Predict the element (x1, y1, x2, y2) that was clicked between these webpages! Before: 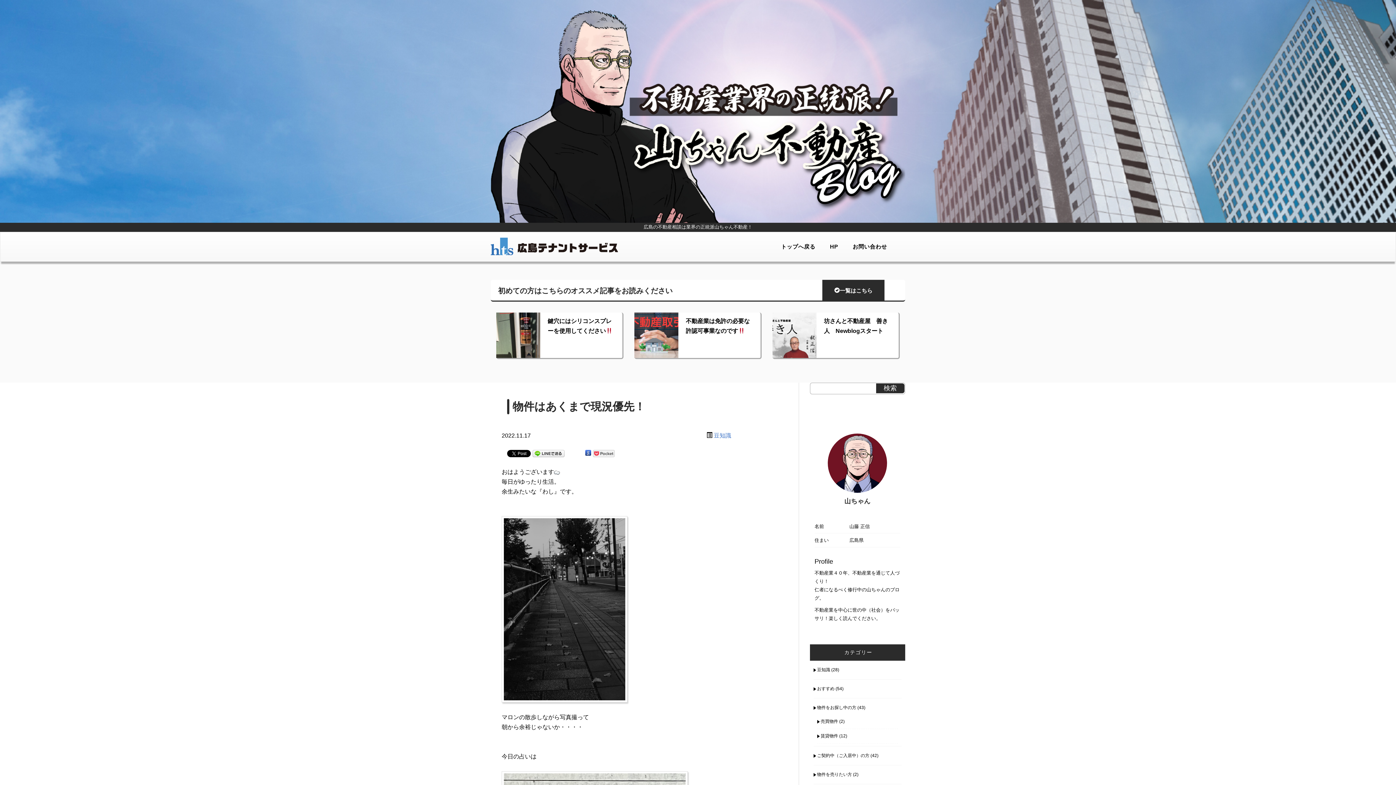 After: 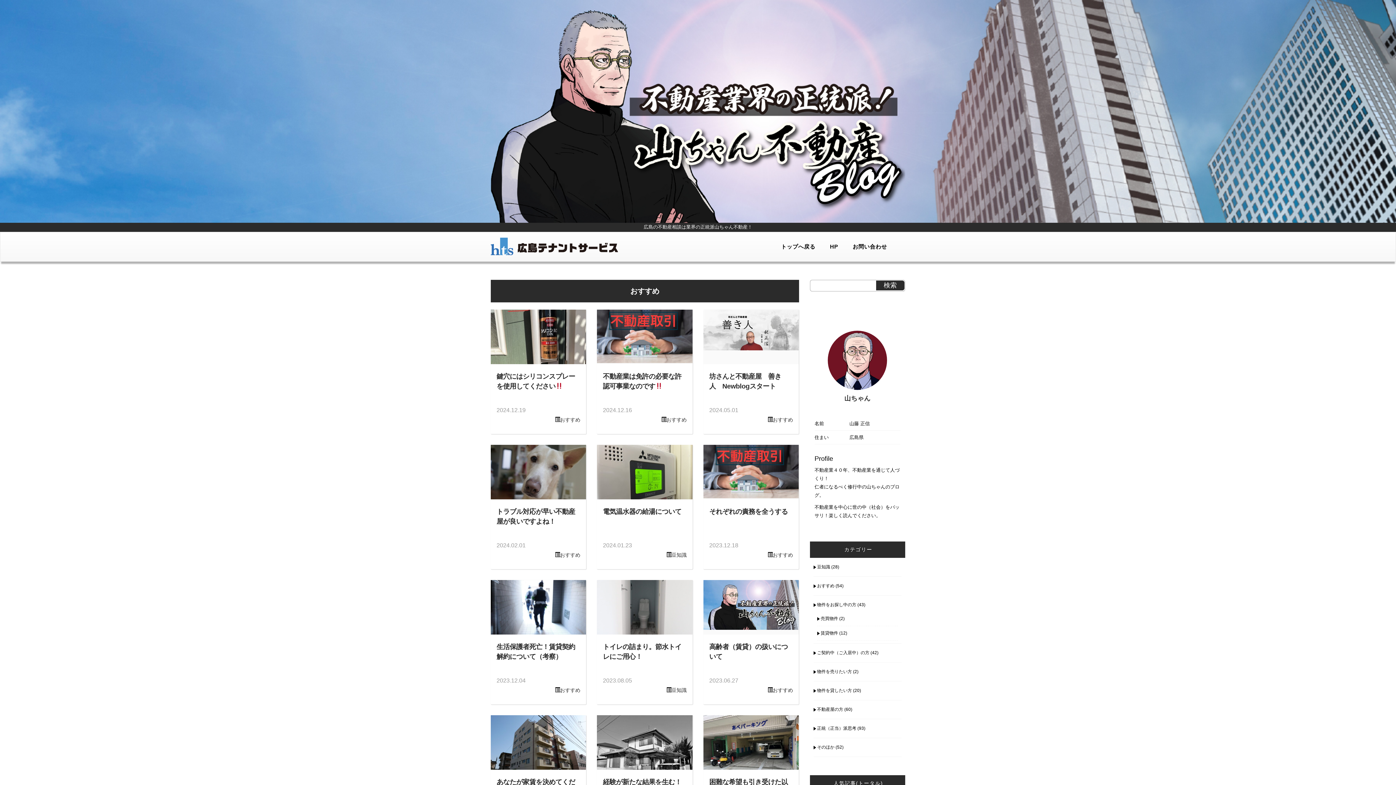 Action: label: おすすめ bbox: (813, 682, 834, 696)